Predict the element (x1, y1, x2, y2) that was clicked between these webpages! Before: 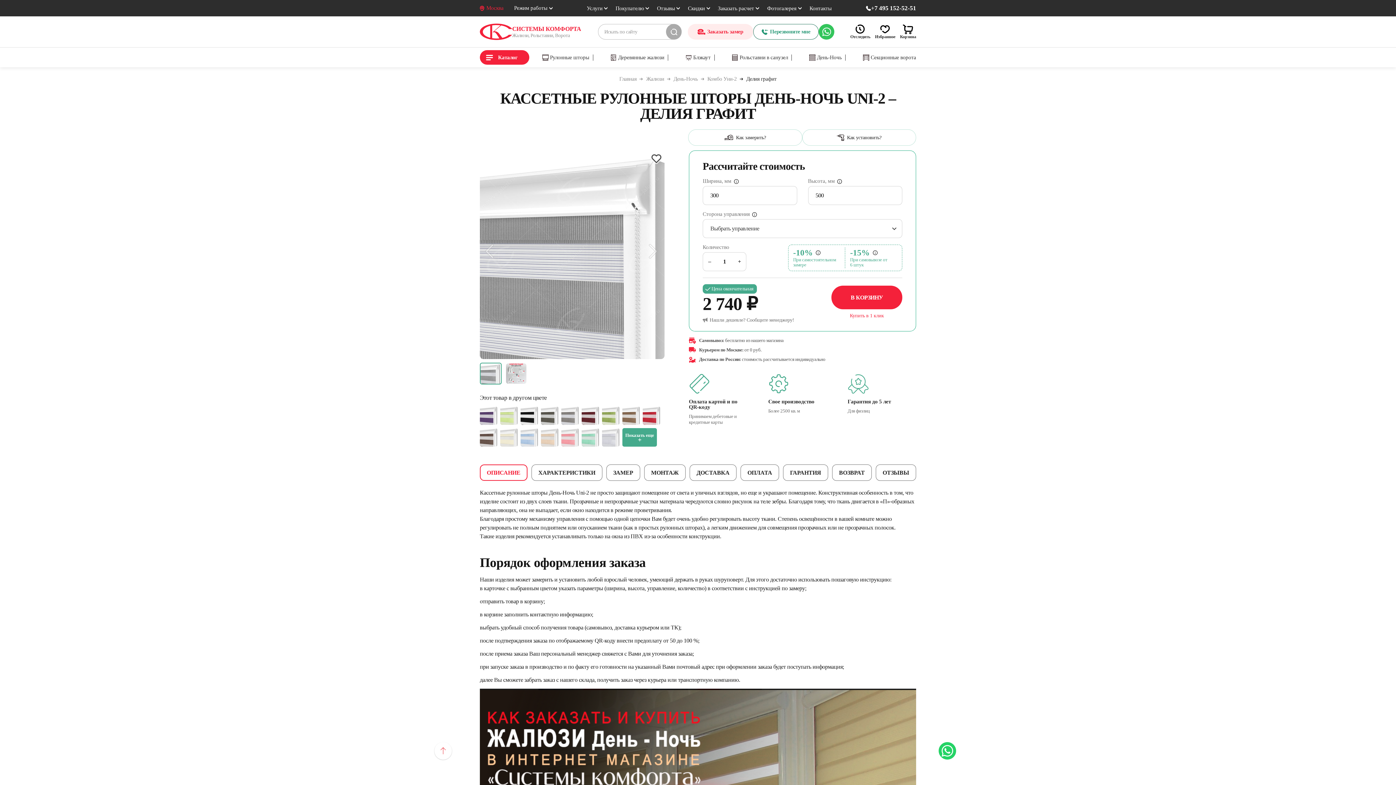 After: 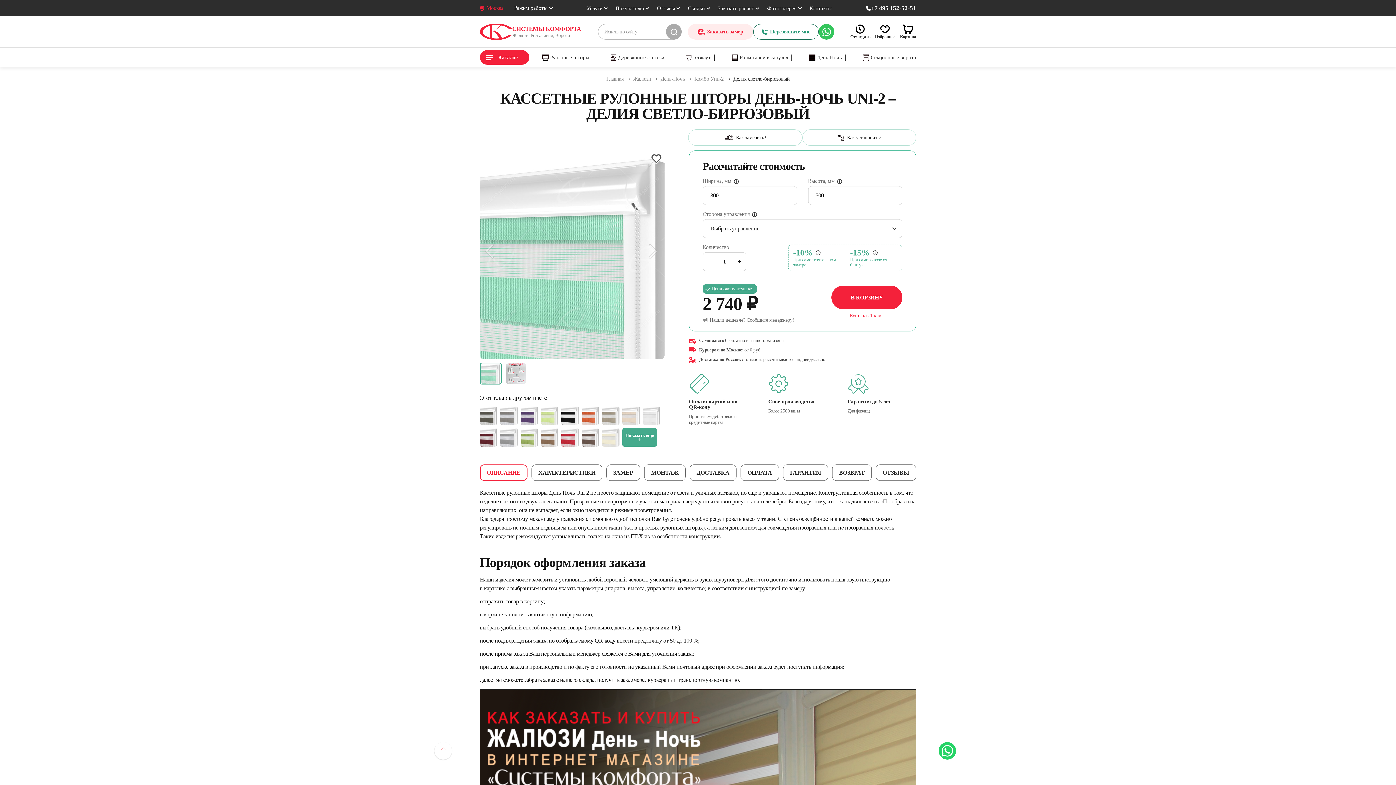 Action: bbox: (581, 428, 599, 446)